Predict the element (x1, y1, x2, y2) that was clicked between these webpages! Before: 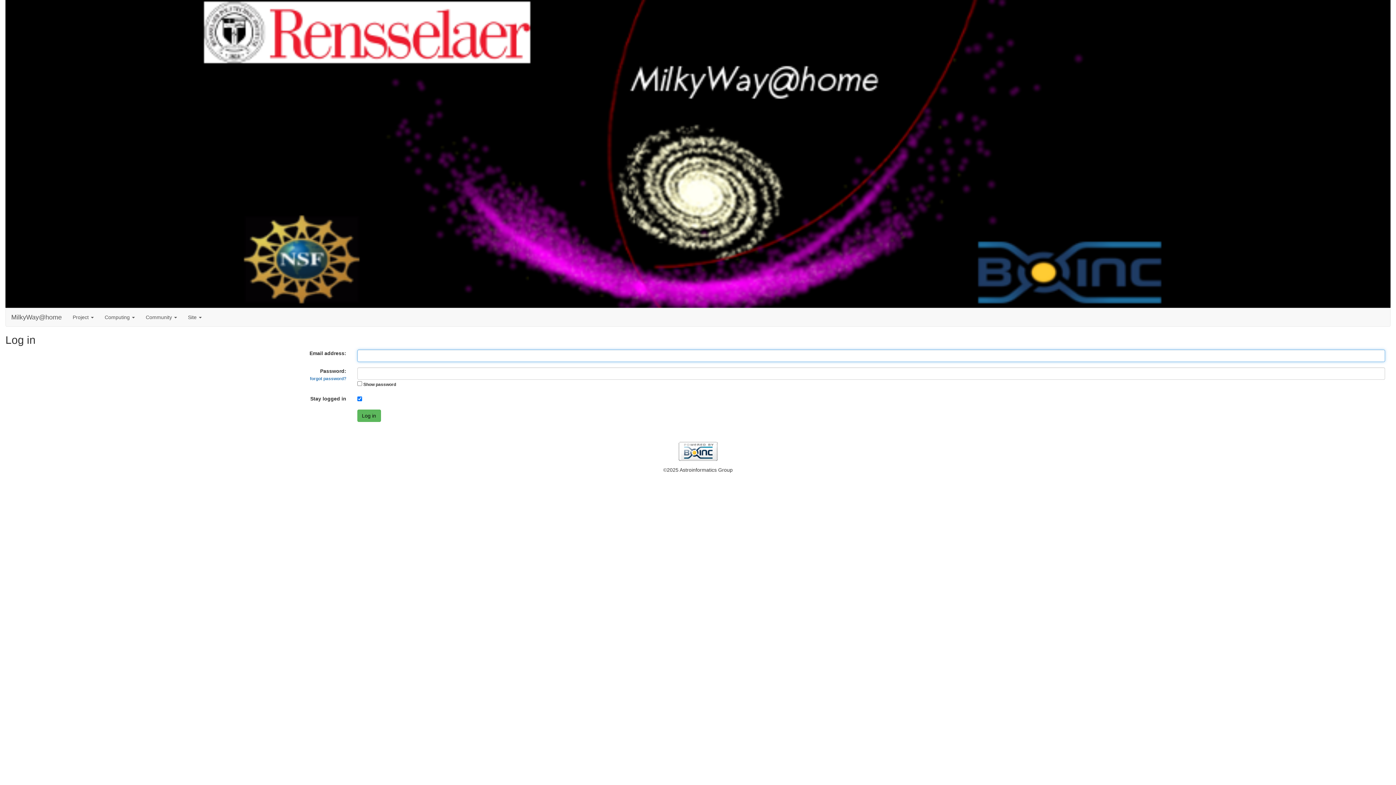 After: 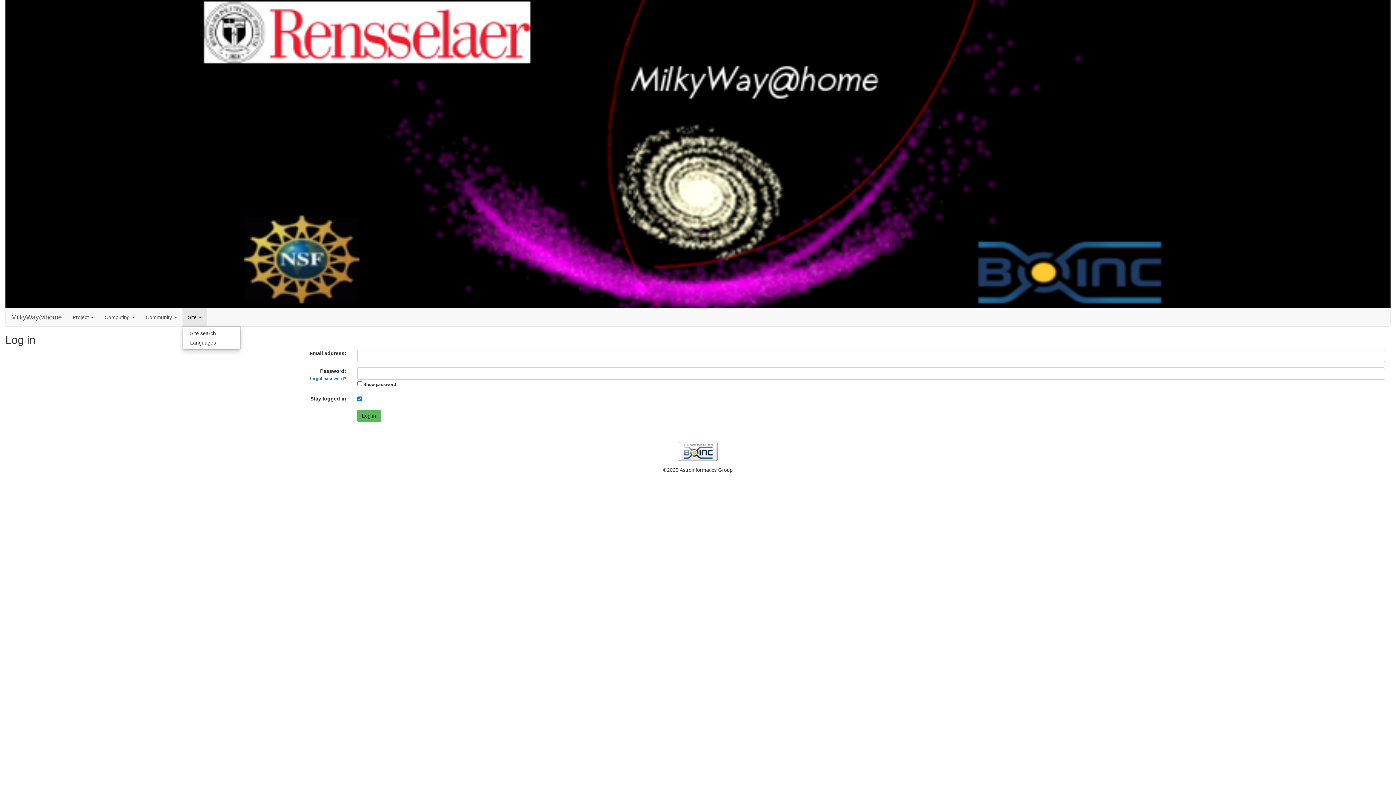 Action: bbox: (182, 308, 207, 326) label: Site 